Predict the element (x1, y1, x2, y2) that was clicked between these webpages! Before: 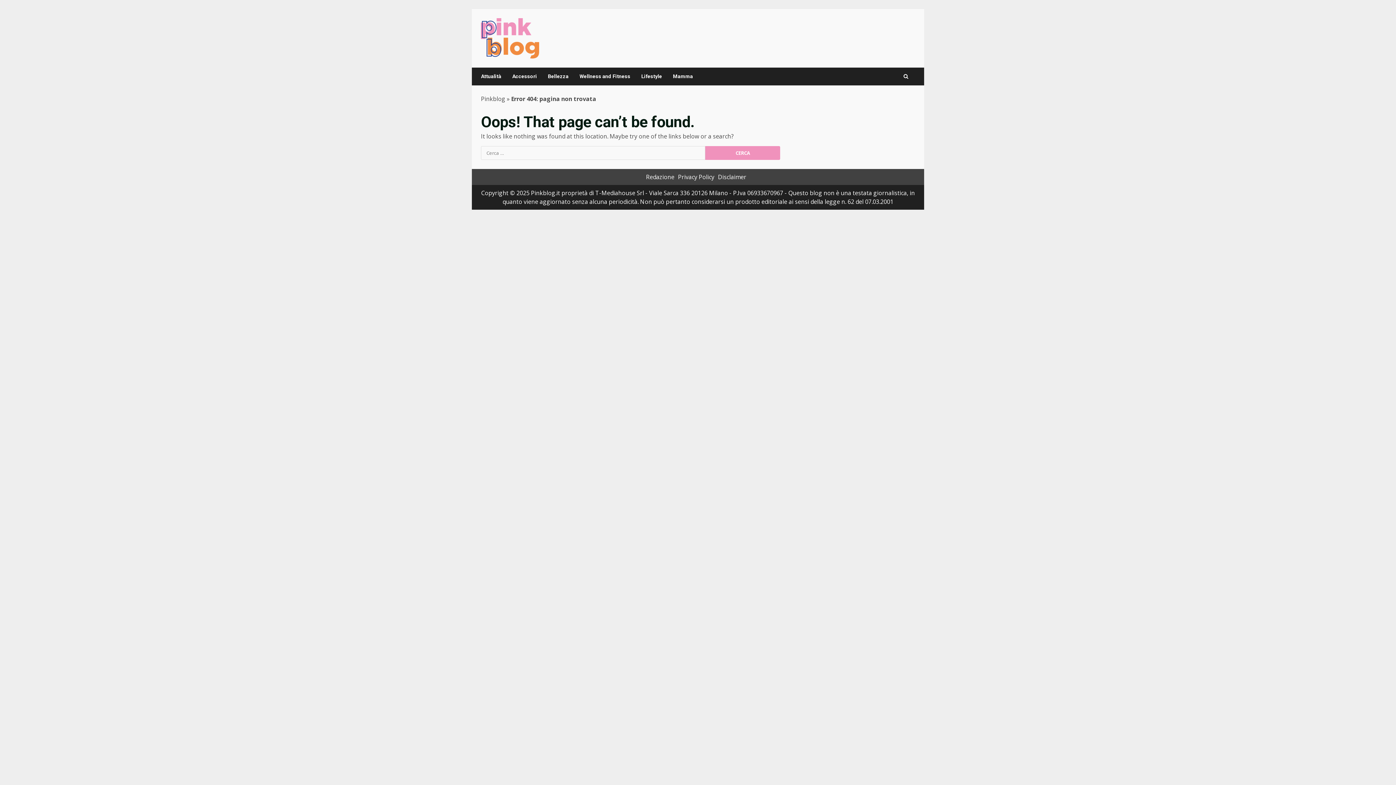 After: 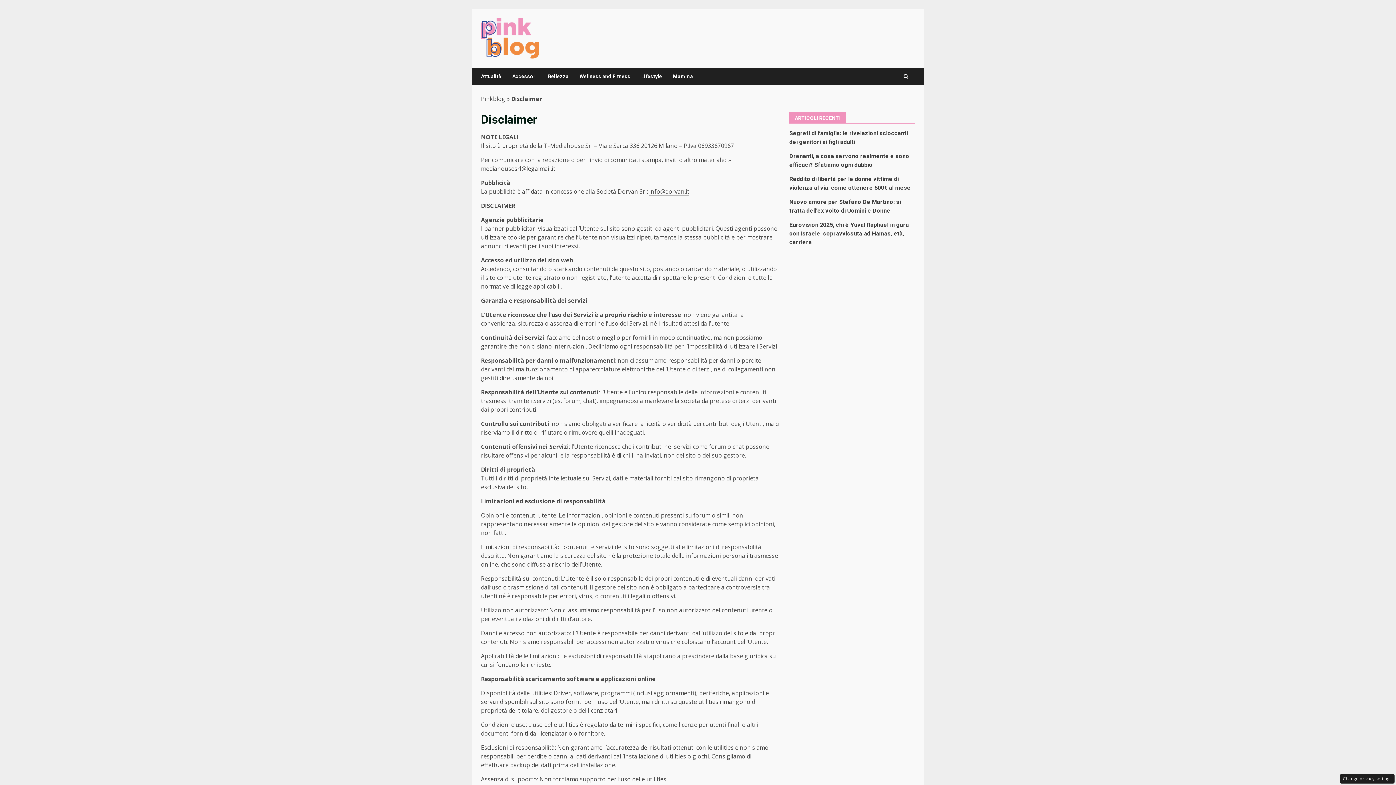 Action: label: Disclaimer bbox: (718, 173, 746, 181)